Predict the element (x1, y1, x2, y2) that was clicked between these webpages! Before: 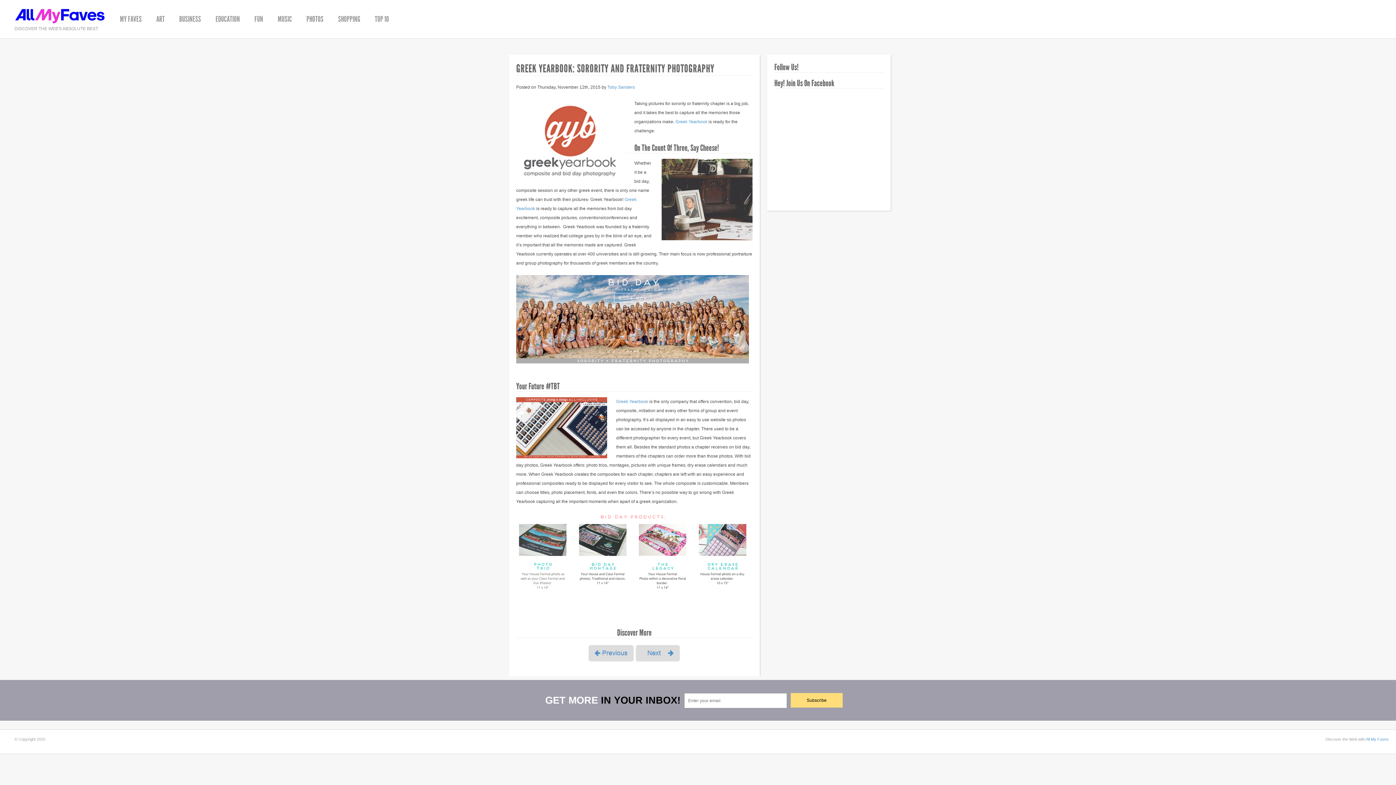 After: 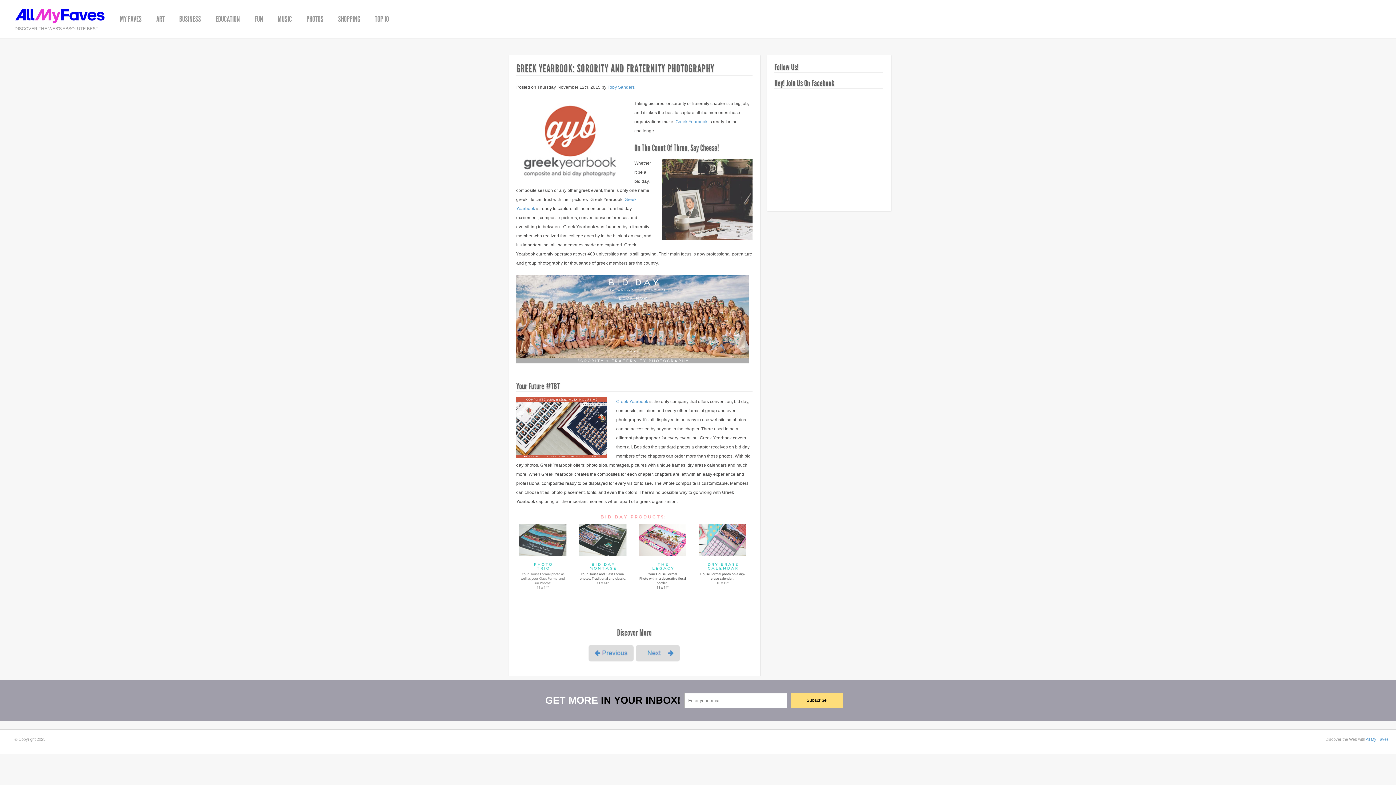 Action: label: All My Faves bbox: (1366, 737, 1389, 741)